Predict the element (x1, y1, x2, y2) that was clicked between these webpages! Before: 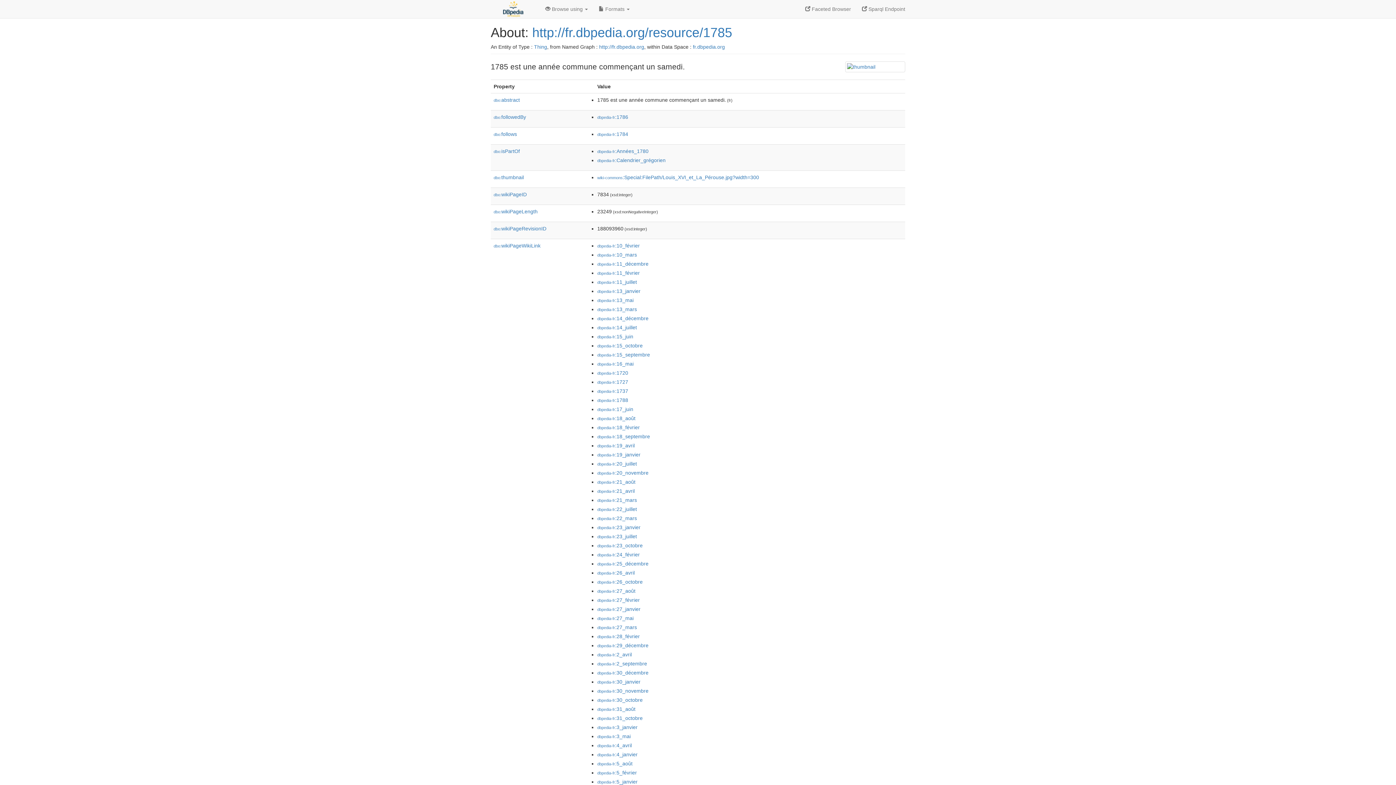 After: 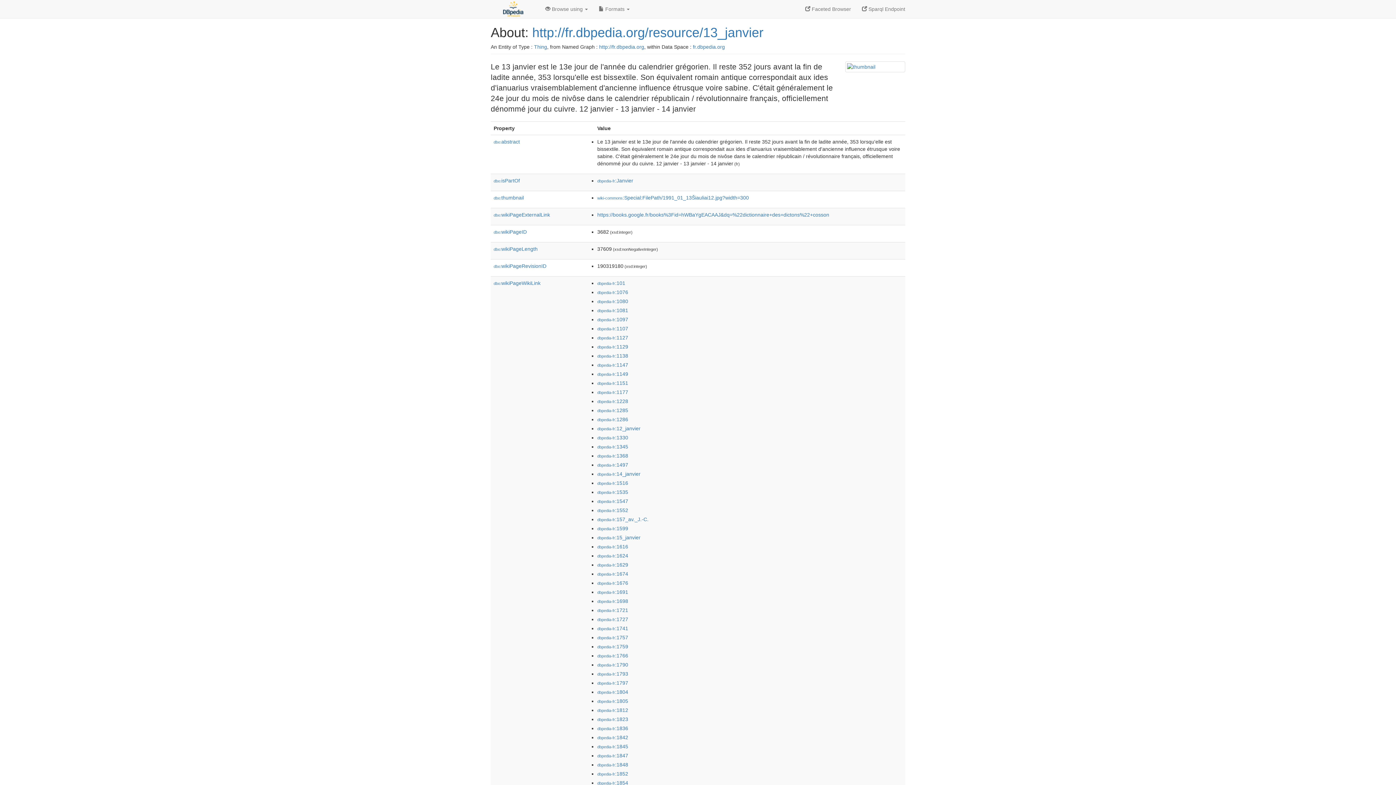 Action: bbox: (597, 288, 640, 294) label: dbpedia-fr:13_janvier